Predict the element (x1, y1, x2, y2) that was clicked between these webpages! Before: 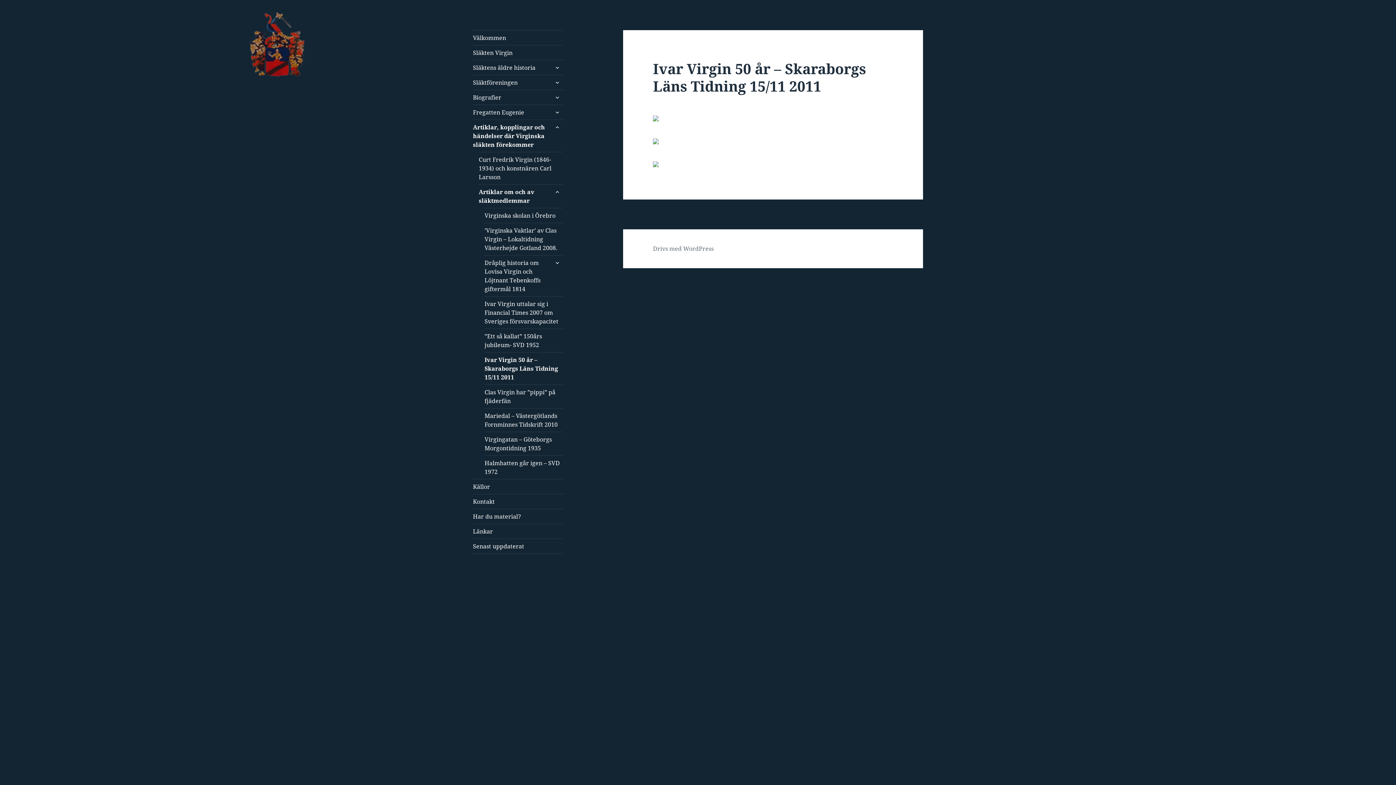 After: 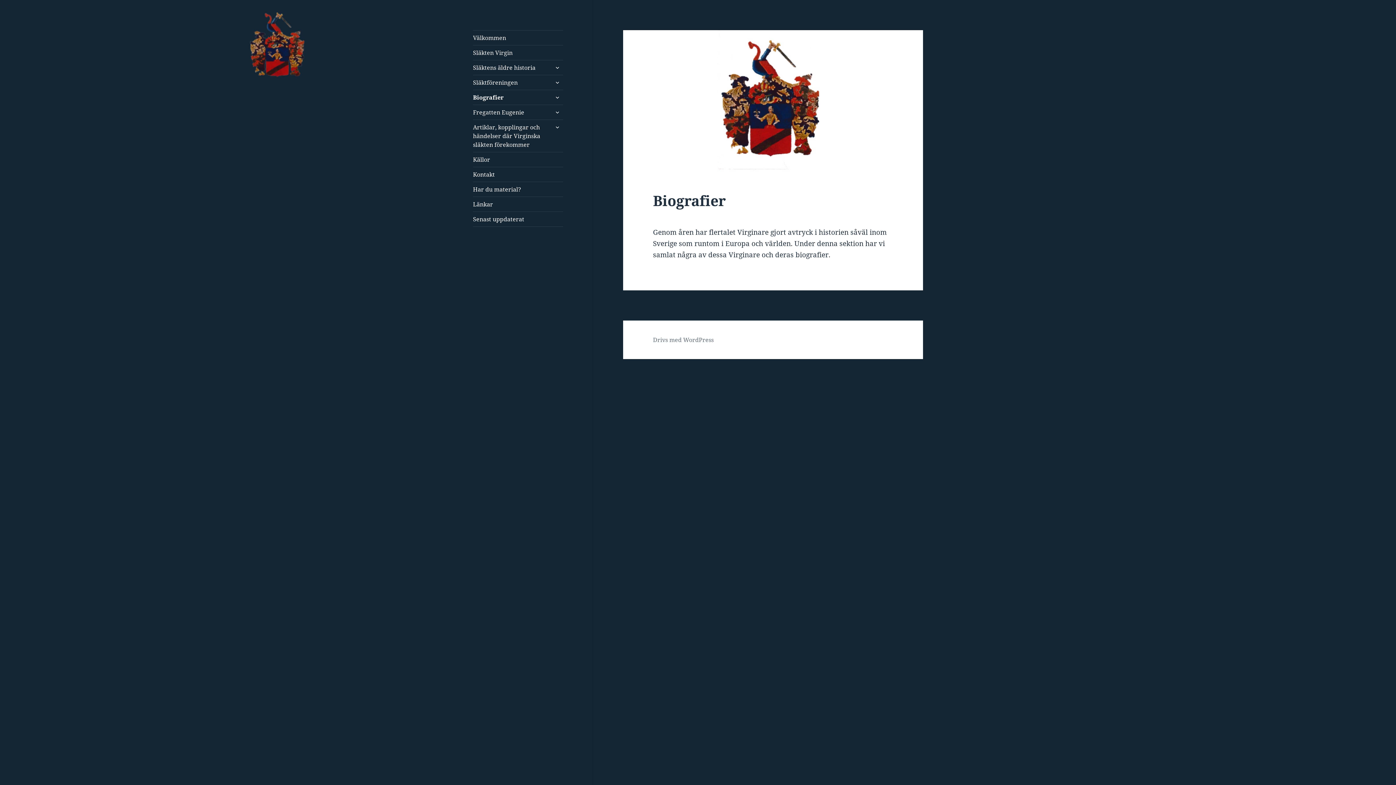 Action: label: Biografier bbox: (473, 90, 563, 104)